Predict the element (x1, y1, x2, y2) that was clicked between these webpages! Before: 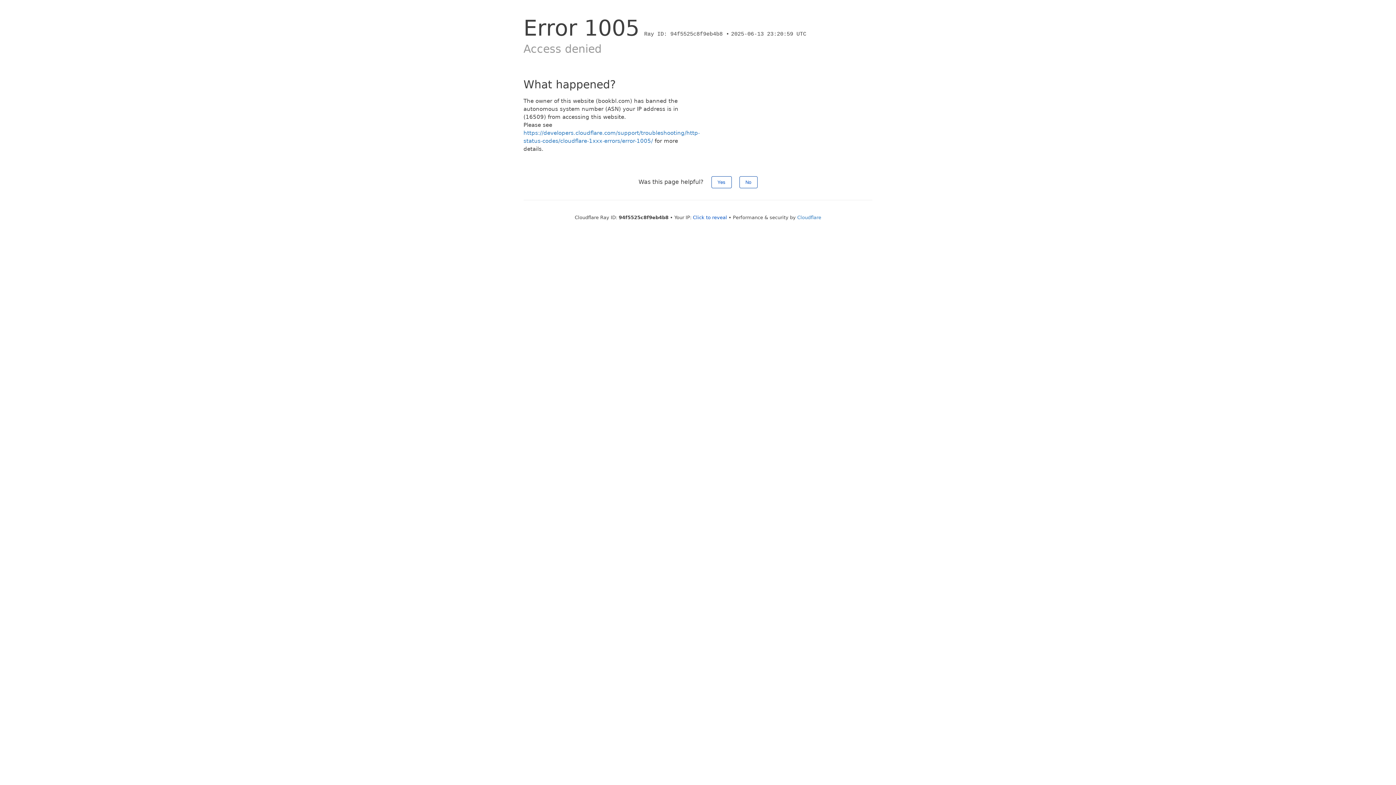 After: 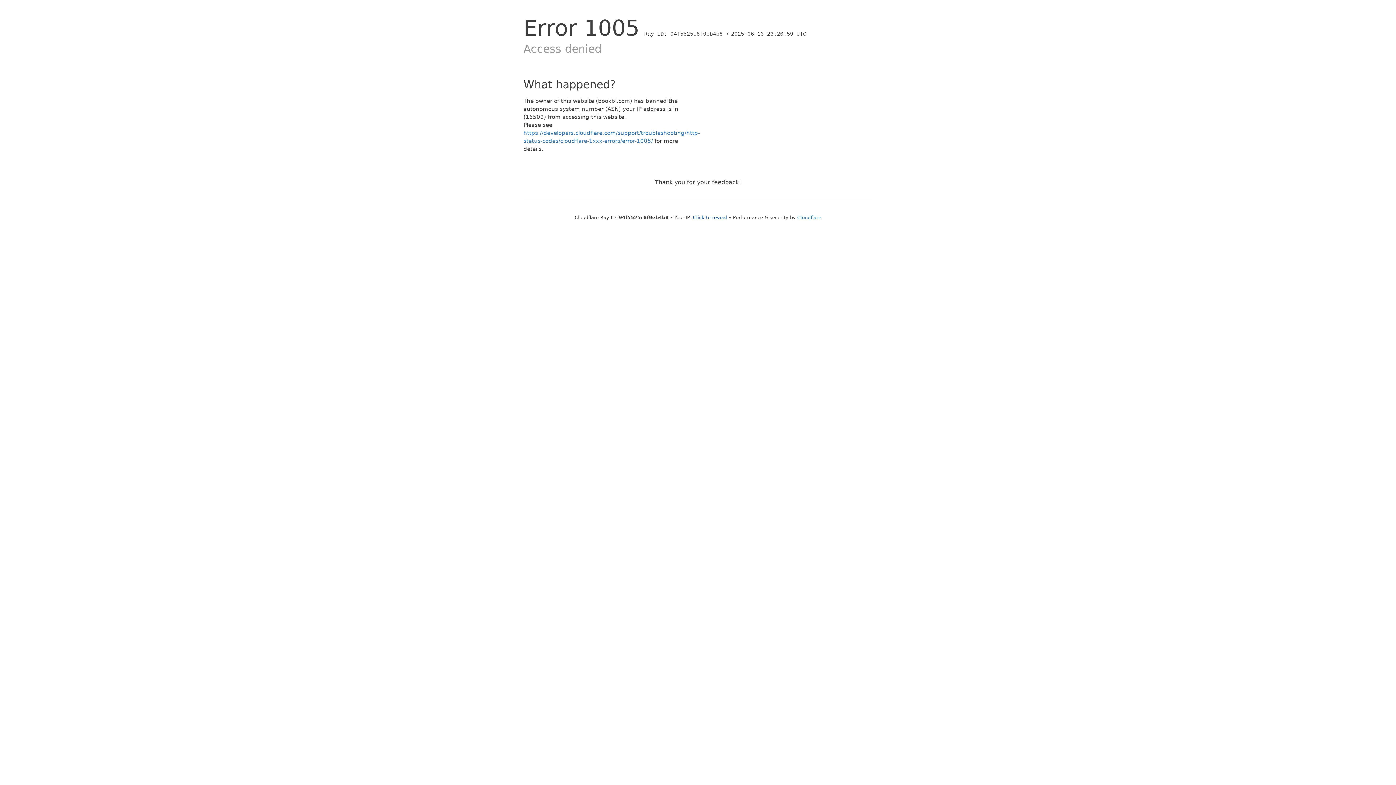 Action: label: No bbox: (739, 176, 757, 188)